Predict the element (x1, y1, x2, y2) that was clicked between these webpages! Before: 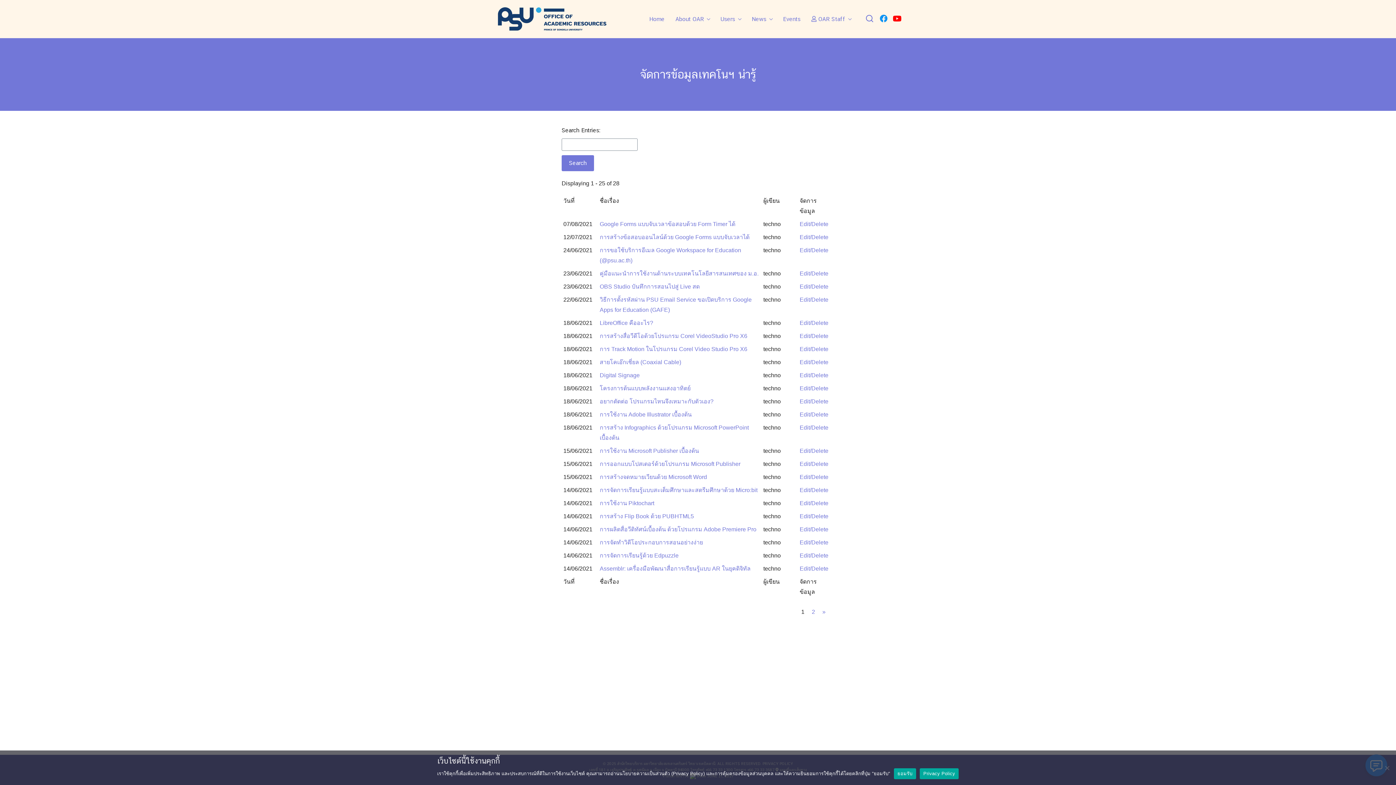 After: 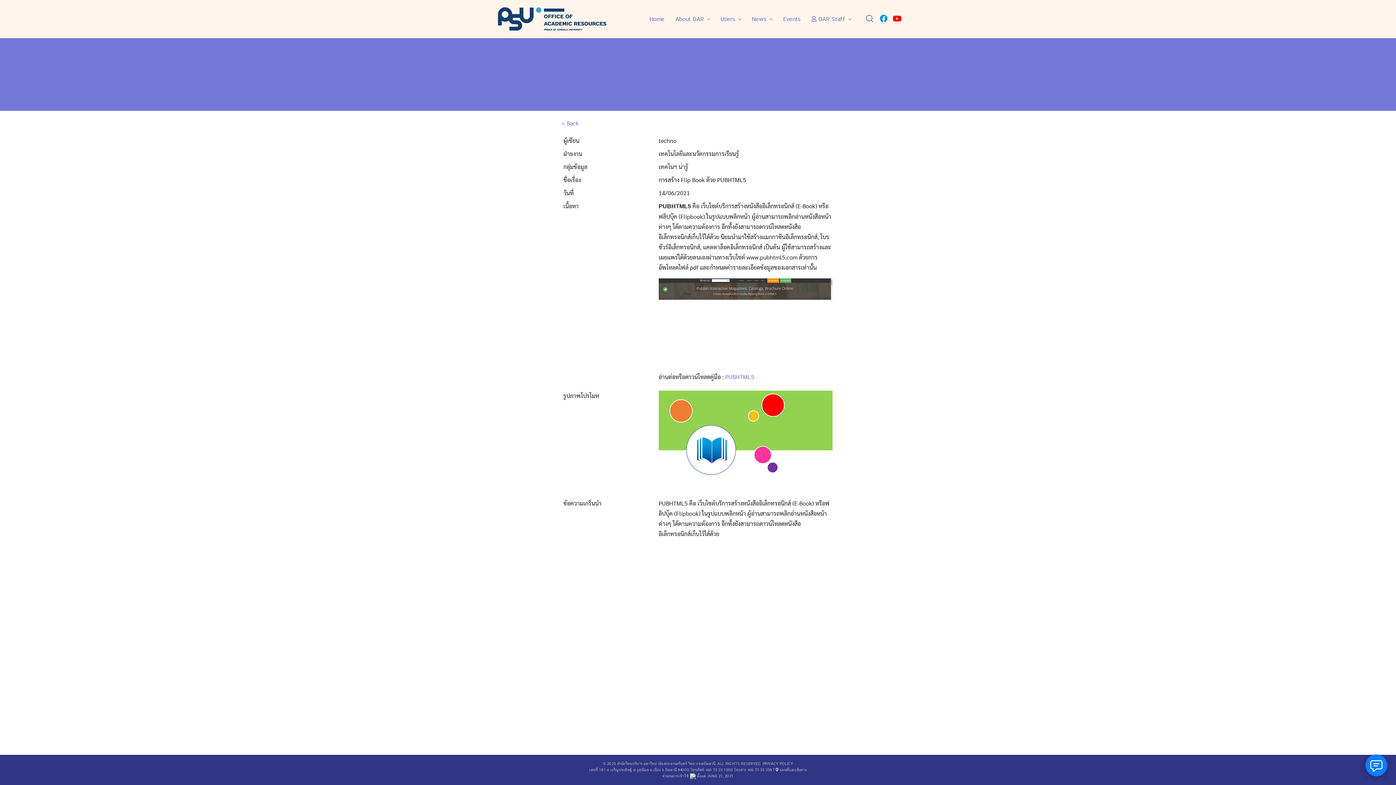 Action: bbox: (799, 513, 828, 519) label: Edit/Delete